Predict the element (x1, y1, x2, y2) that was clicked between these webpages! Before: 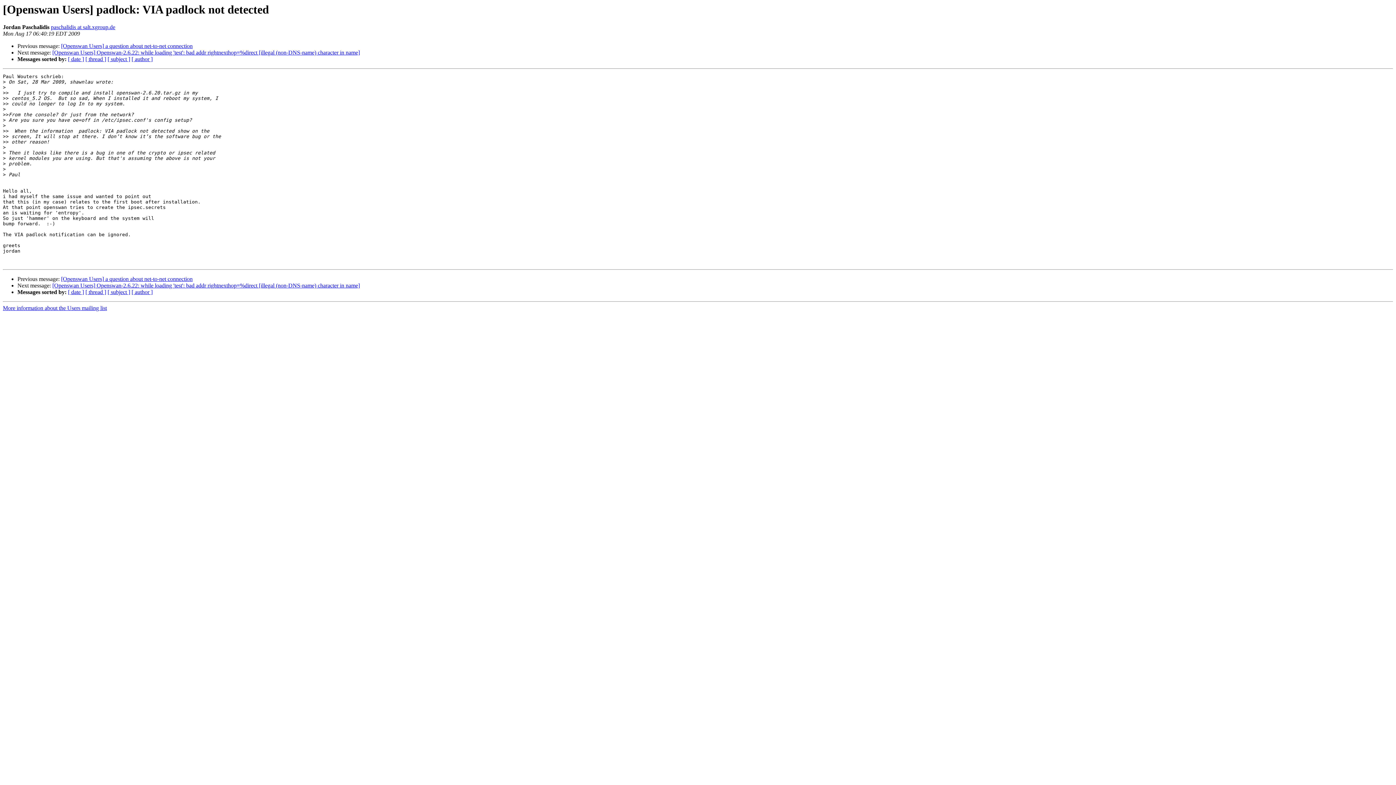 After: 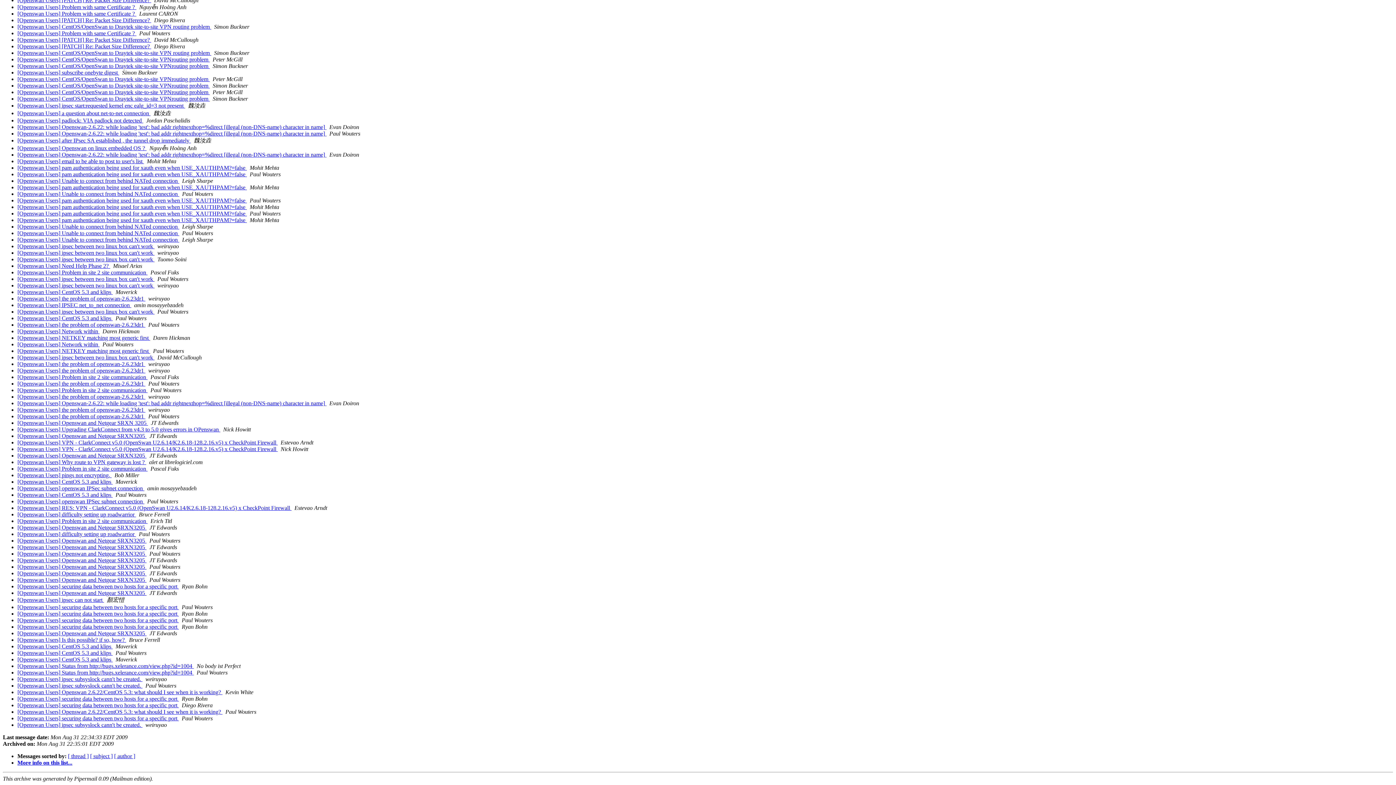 Action: bbox: (68, 289, 84, 295) label: [ date ]